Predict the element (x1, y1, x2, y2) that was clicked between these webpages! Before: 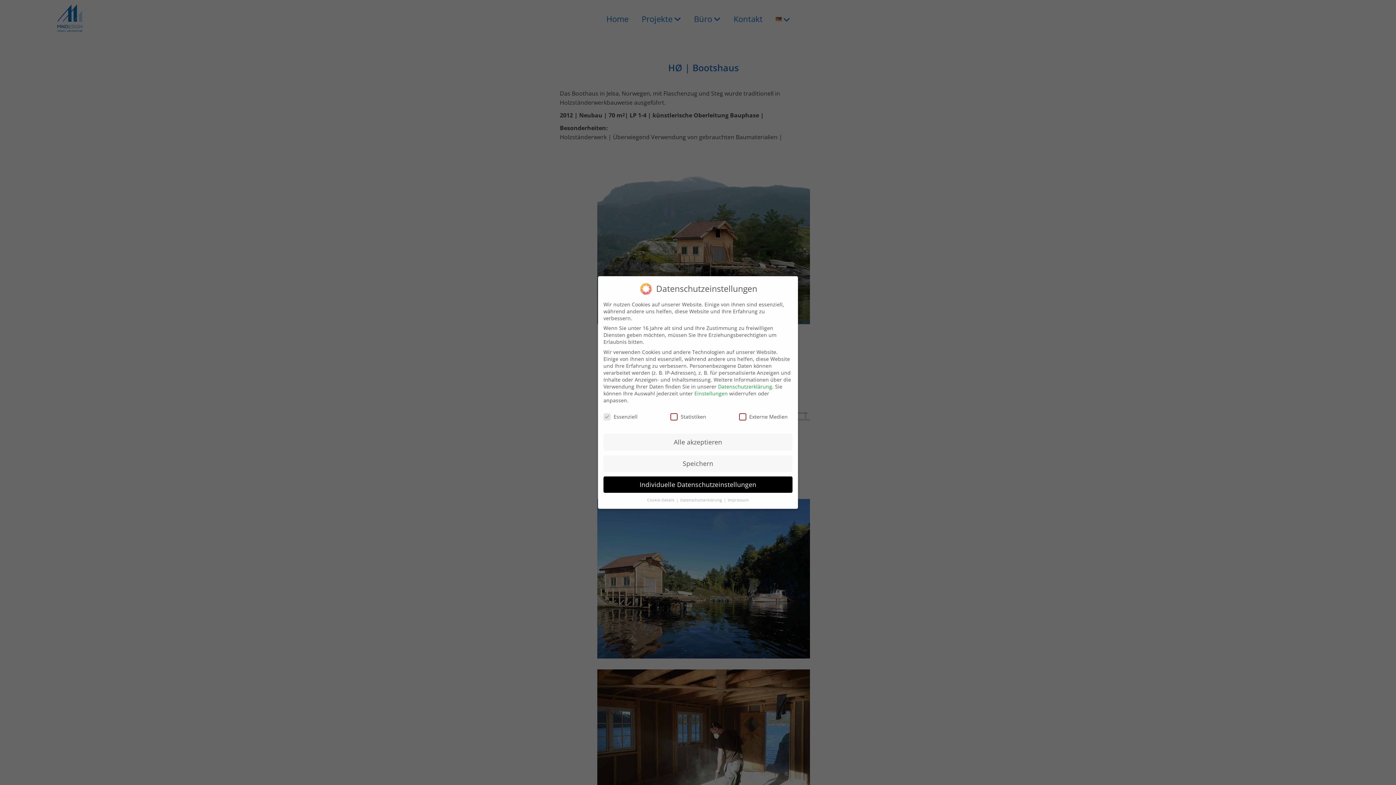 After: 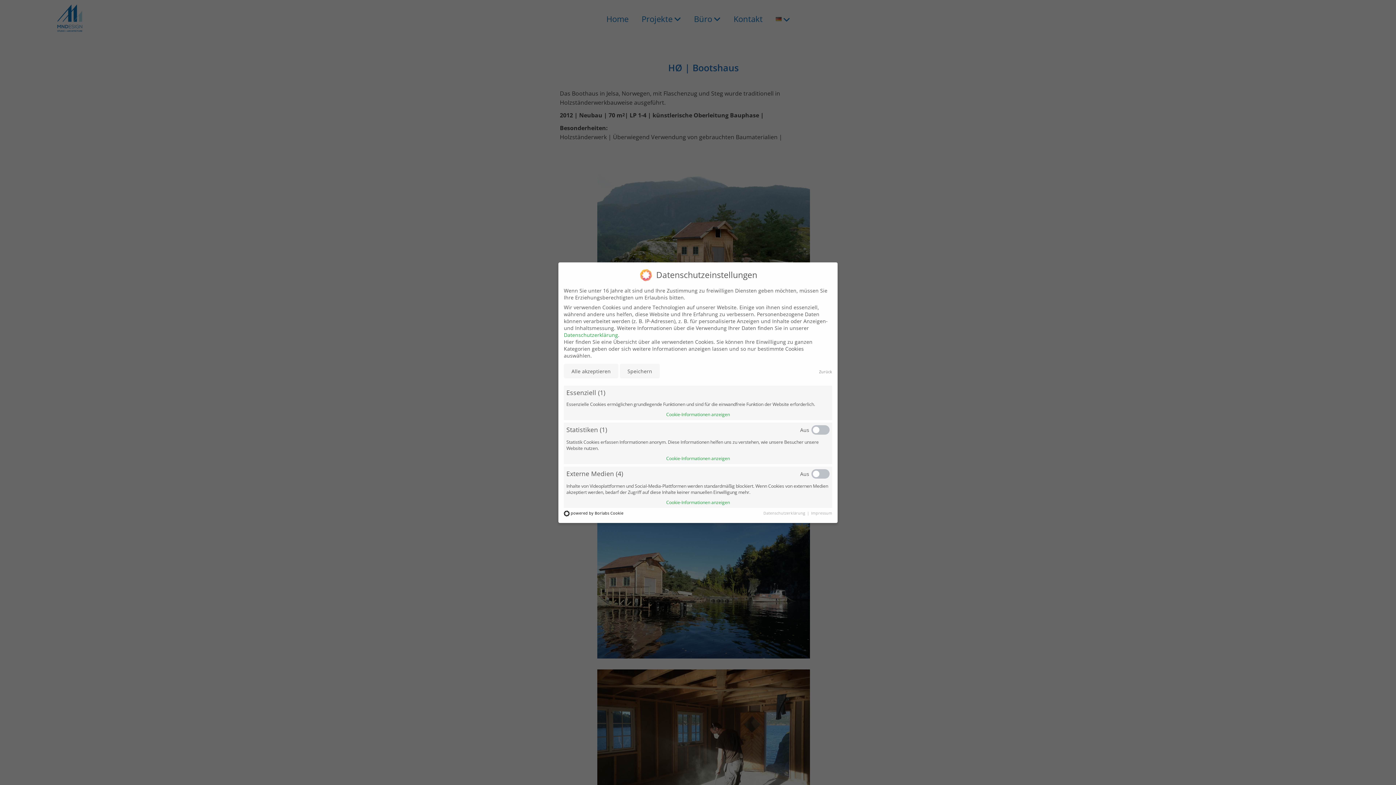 Action: label: Individuelle Datenschutzeinstellungen bbox: (603, 476, 792, 493)